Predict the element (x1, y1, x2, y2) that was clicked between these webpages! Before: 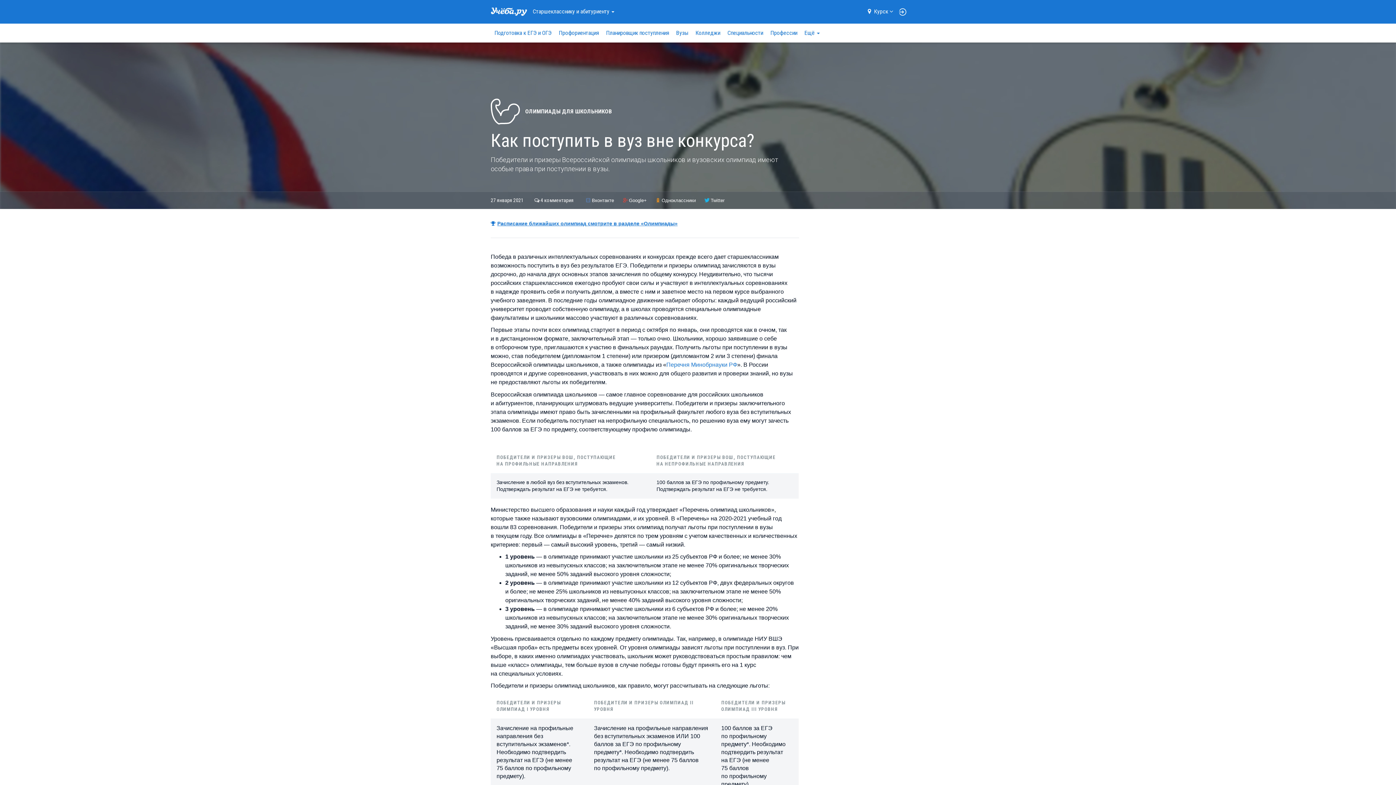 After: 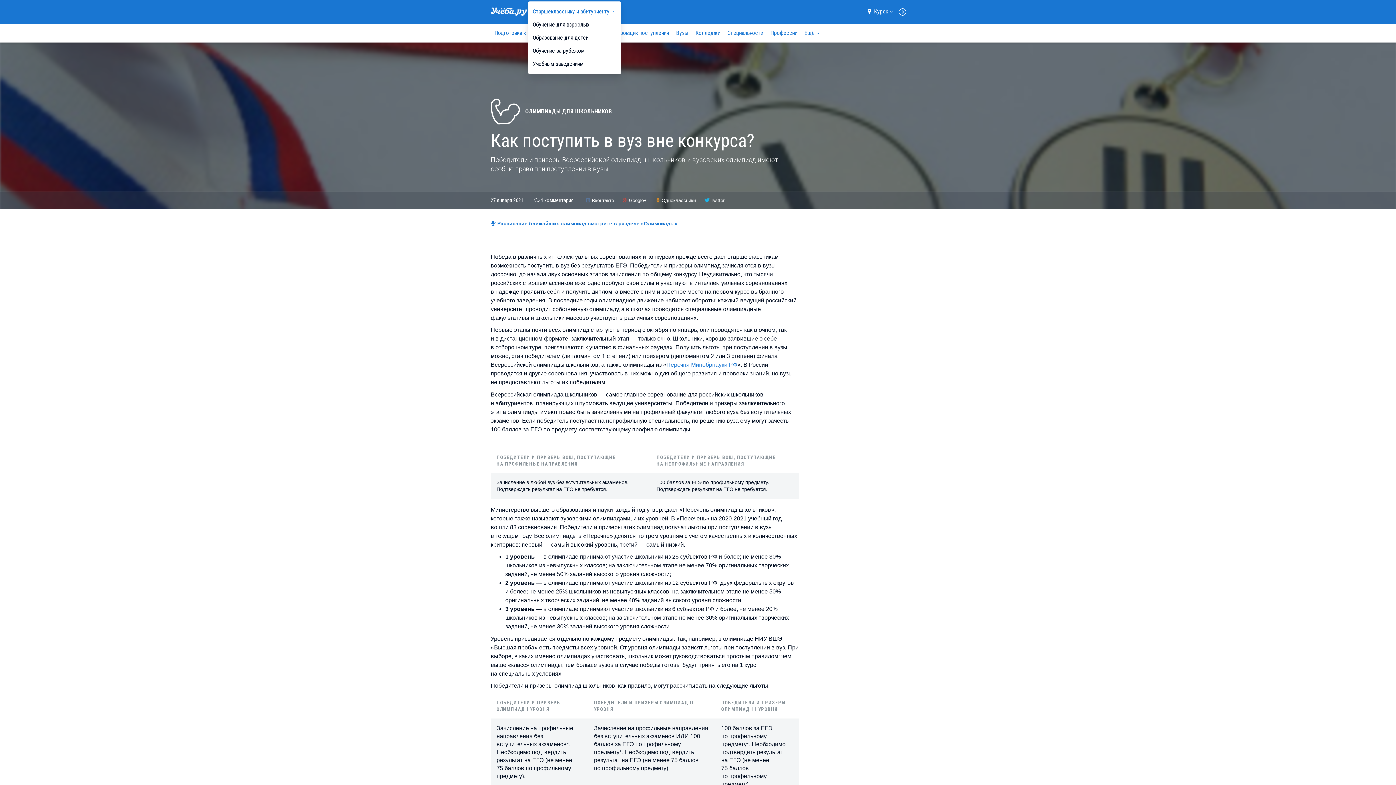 Action: label: Старшекласснику и абитуриенту  bbox: (527, 0, 620, 23)